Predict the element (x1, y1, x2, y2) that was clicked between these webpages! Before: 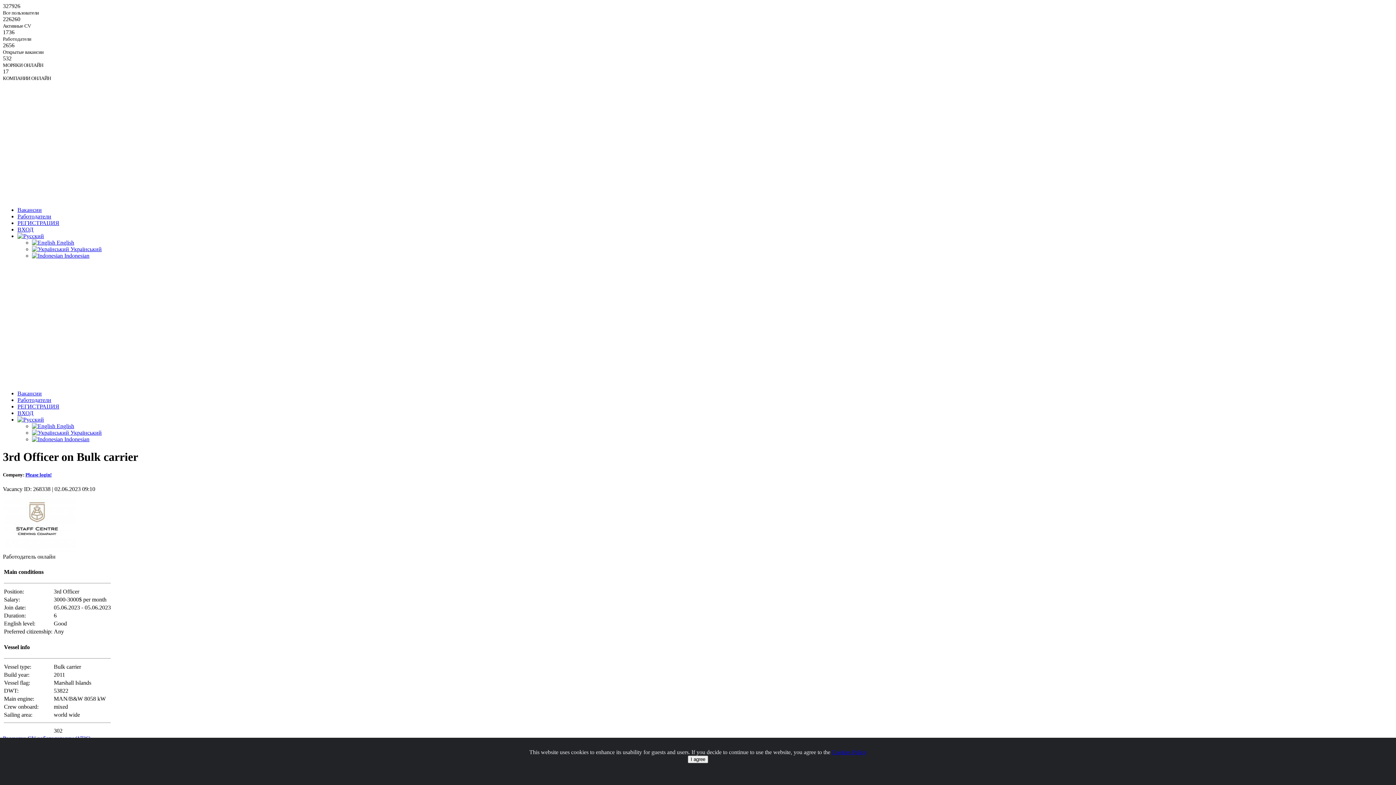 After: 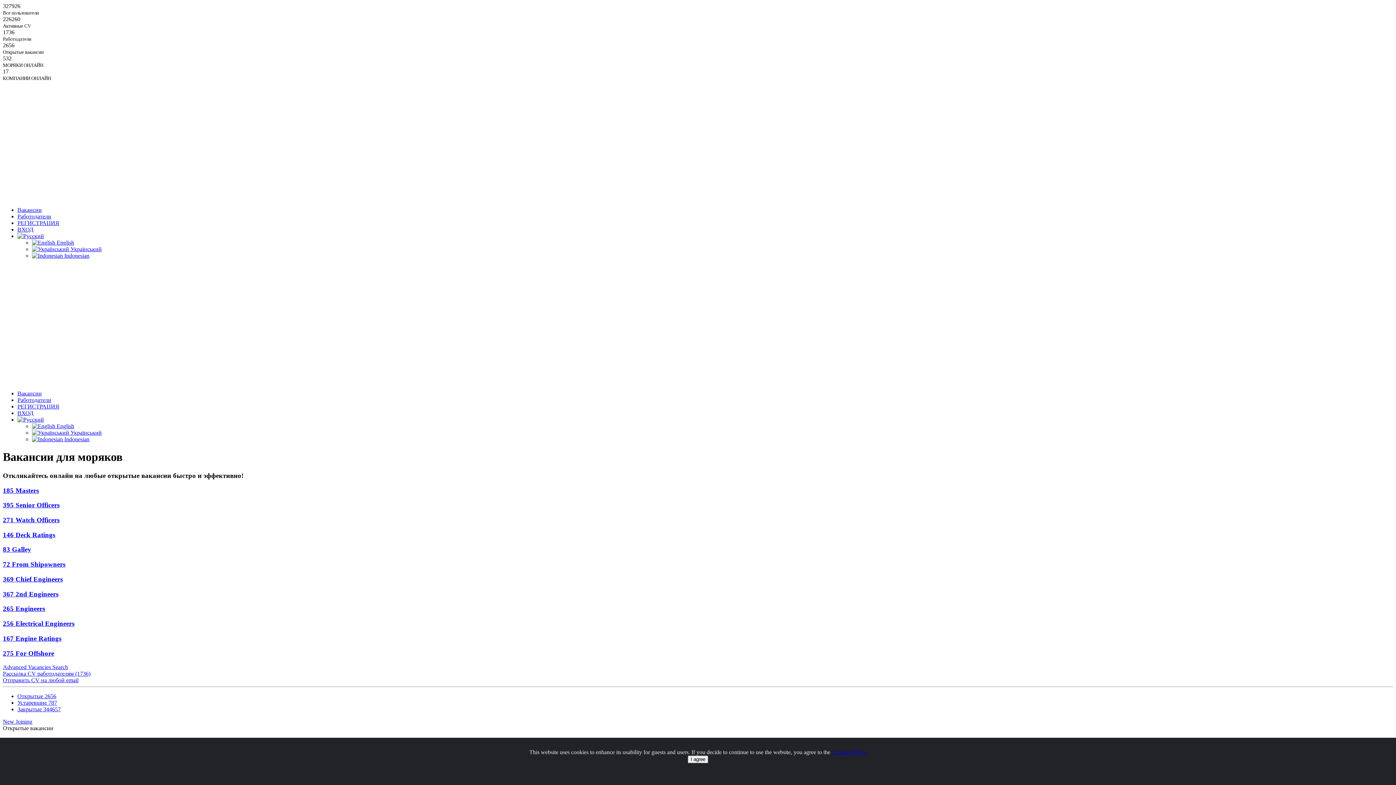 Action: label: Вакансии bbox: (17, 206, 41, 213)